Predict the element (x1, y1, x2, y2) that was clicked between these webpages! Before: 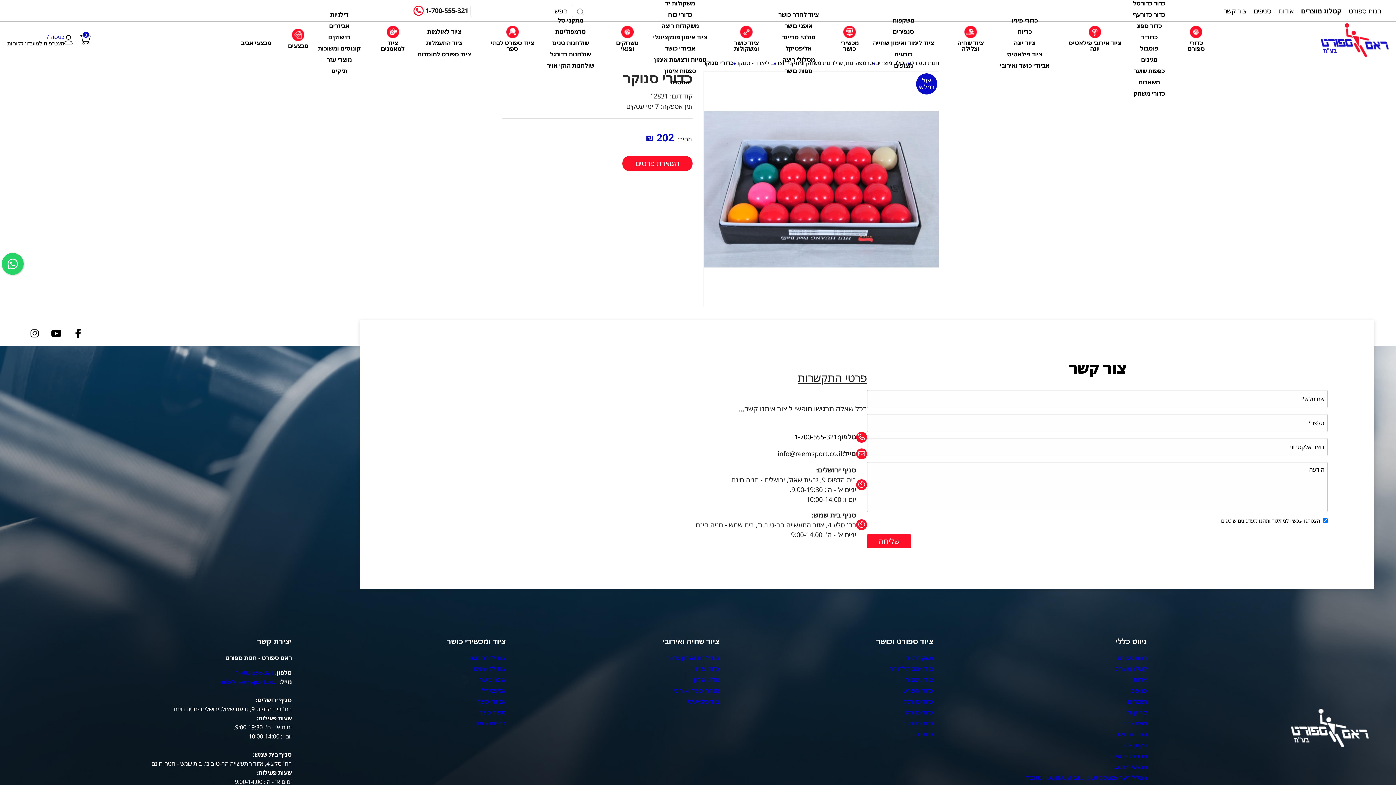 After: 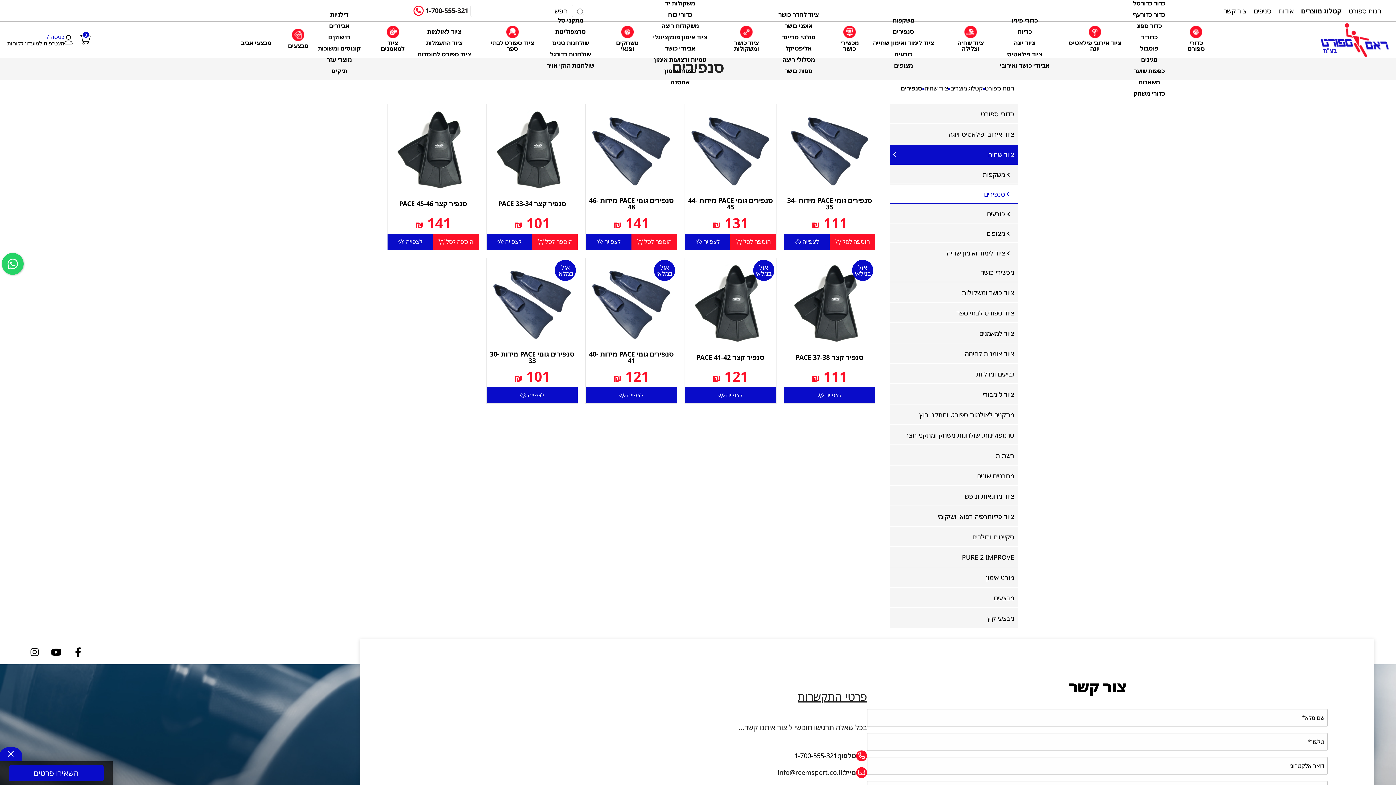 Action: label: סנפירים bbox: (869, 23, 937, 34)